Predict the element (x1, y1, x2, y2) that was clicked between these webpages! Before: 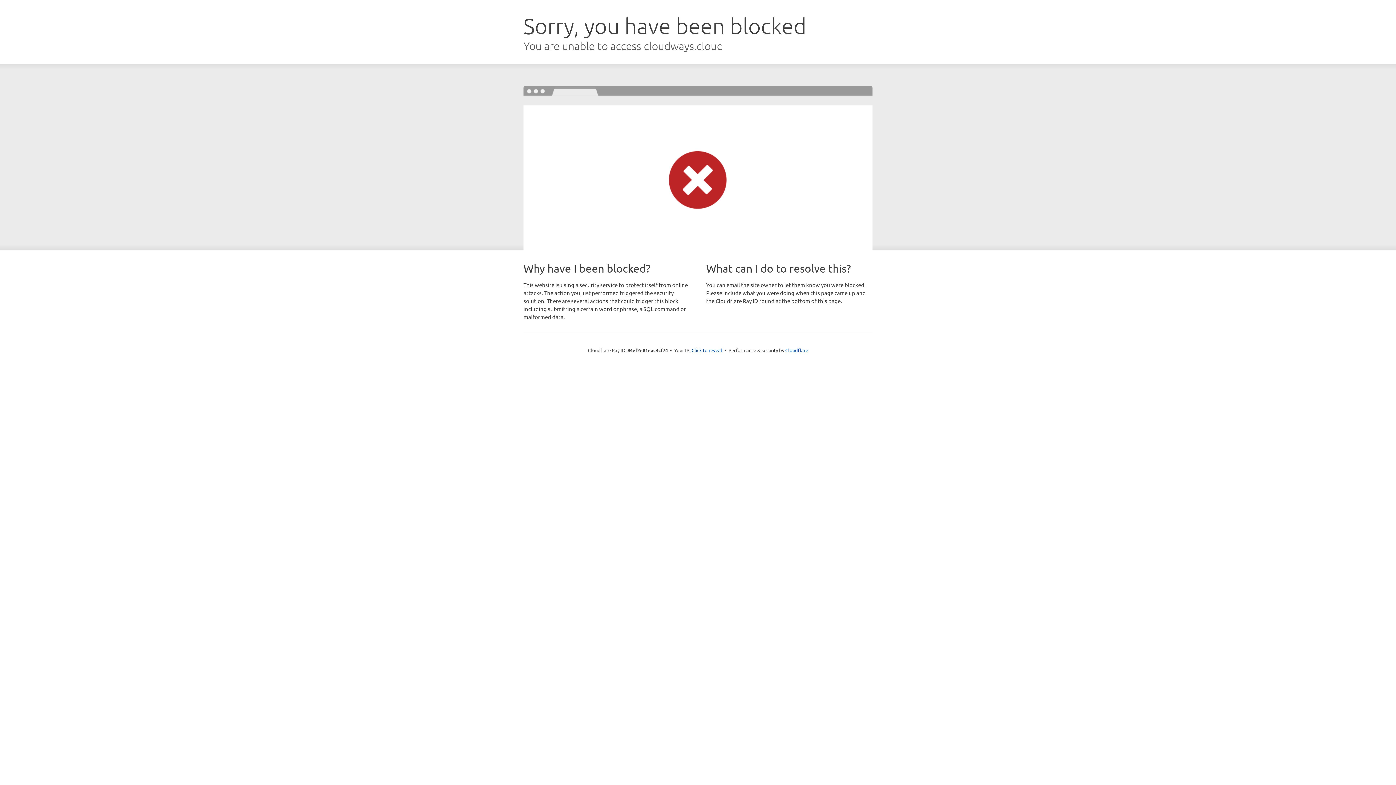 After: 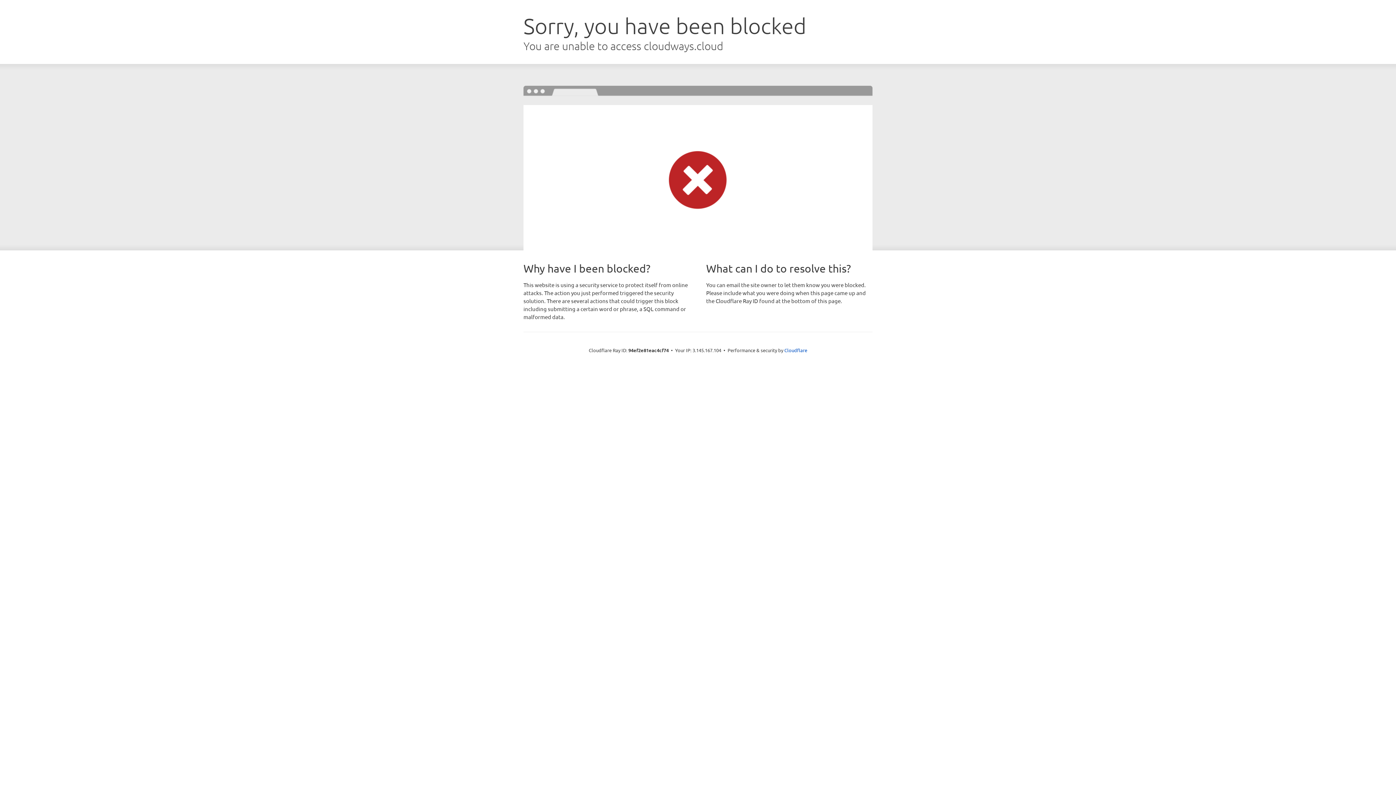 Action: label: Click to reveal bbox: (691, 346, 722, 353)